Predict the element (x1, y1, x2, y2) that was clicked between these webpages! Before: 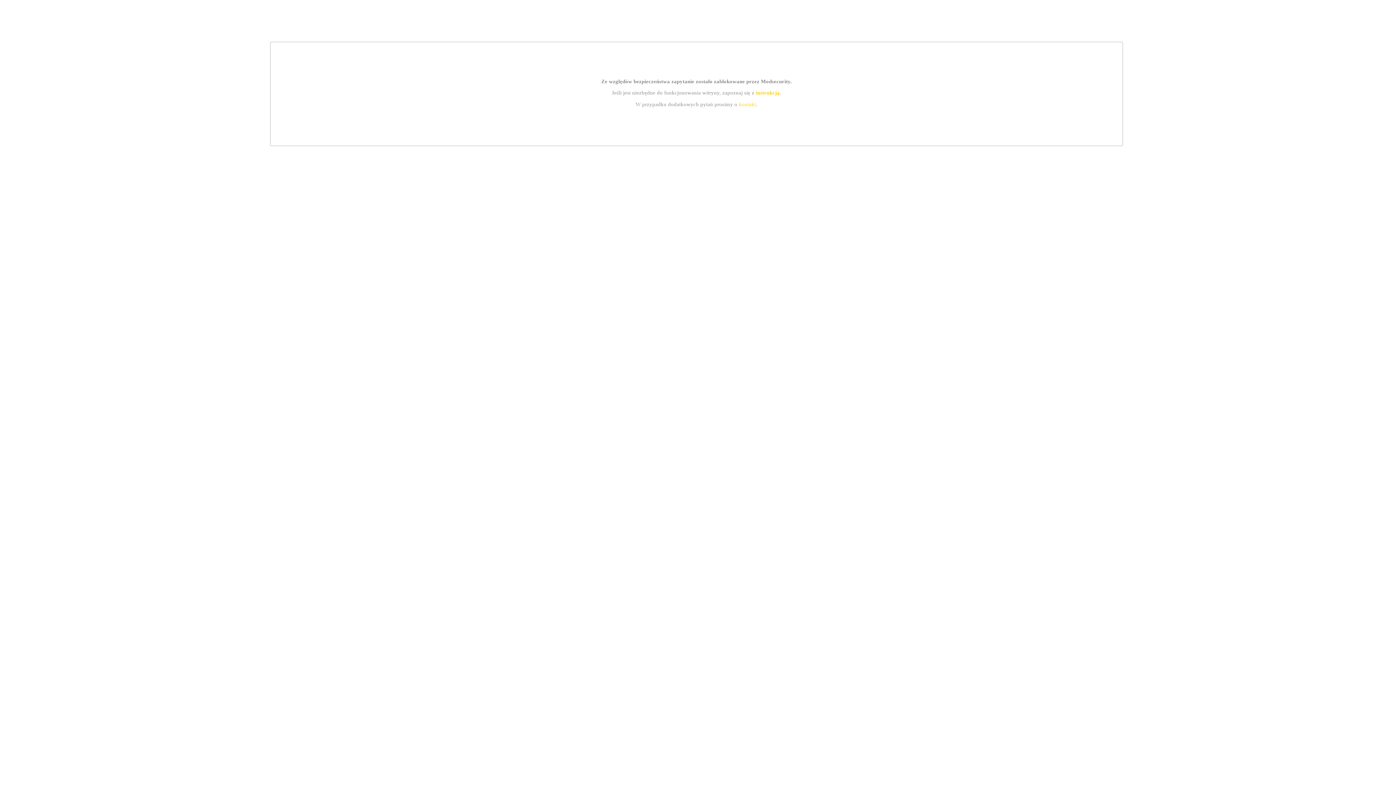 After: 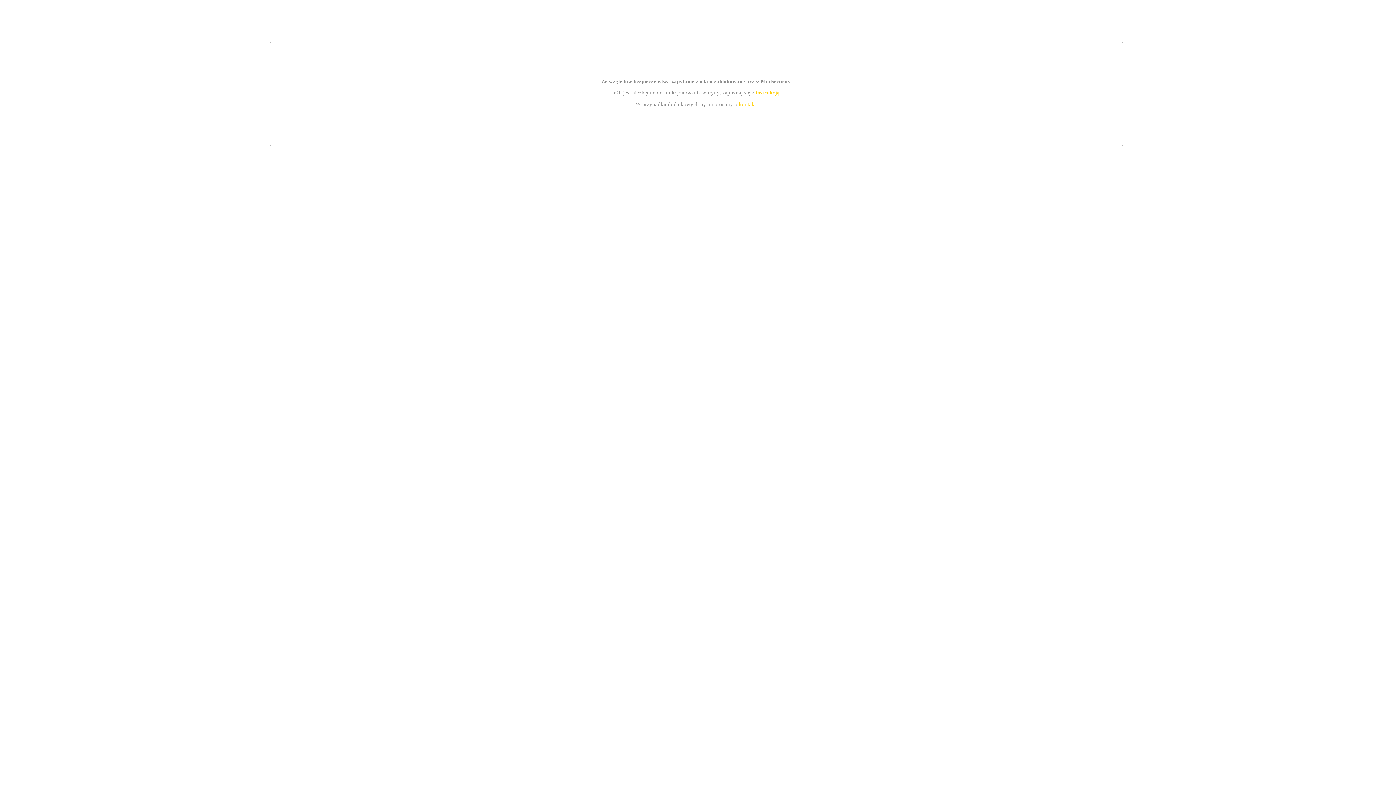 Action: bbox: (755, 89, 779, 95) label: instrukcją